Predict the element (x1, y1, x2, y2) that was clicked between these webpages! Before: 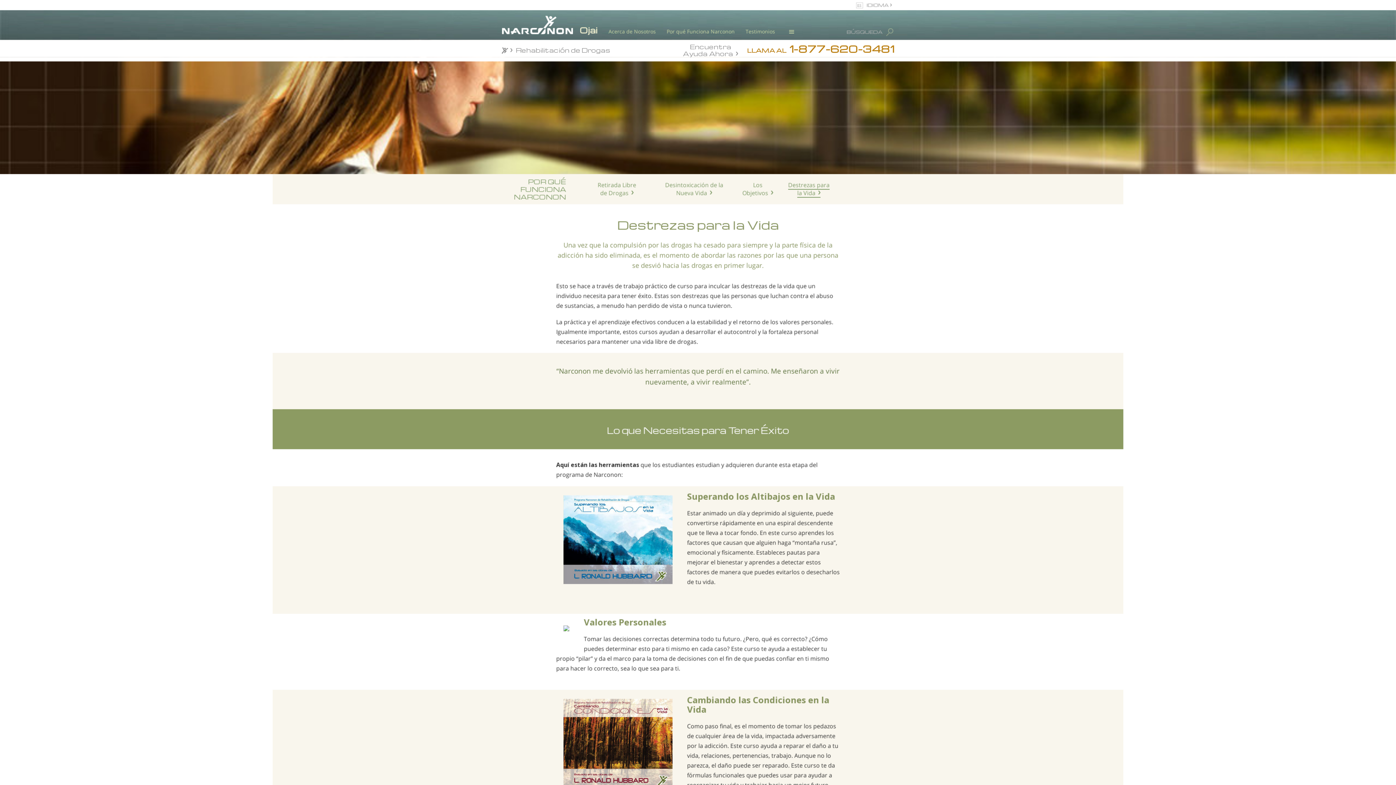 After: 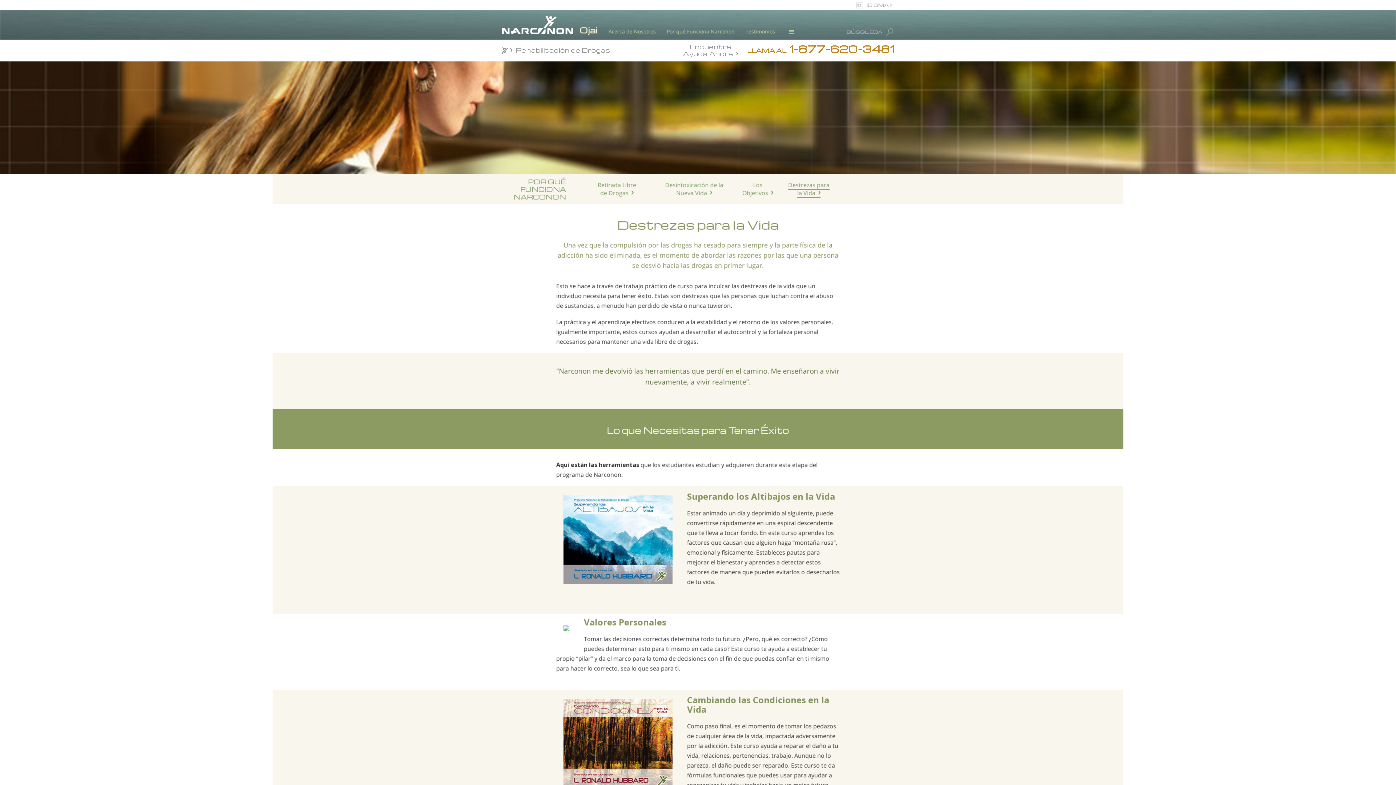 Action: bbox: (788, 181, 829, 197) label: Destrezas para la Vida